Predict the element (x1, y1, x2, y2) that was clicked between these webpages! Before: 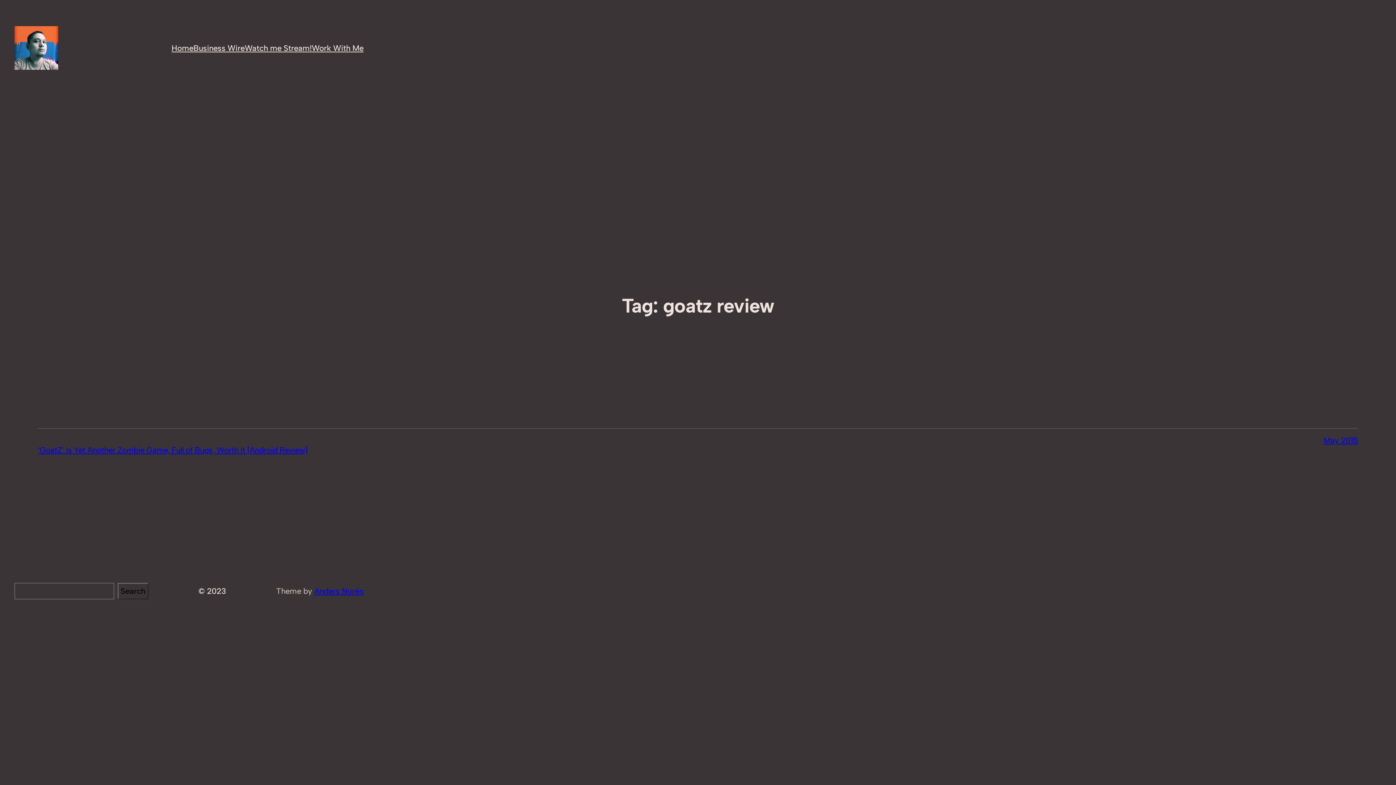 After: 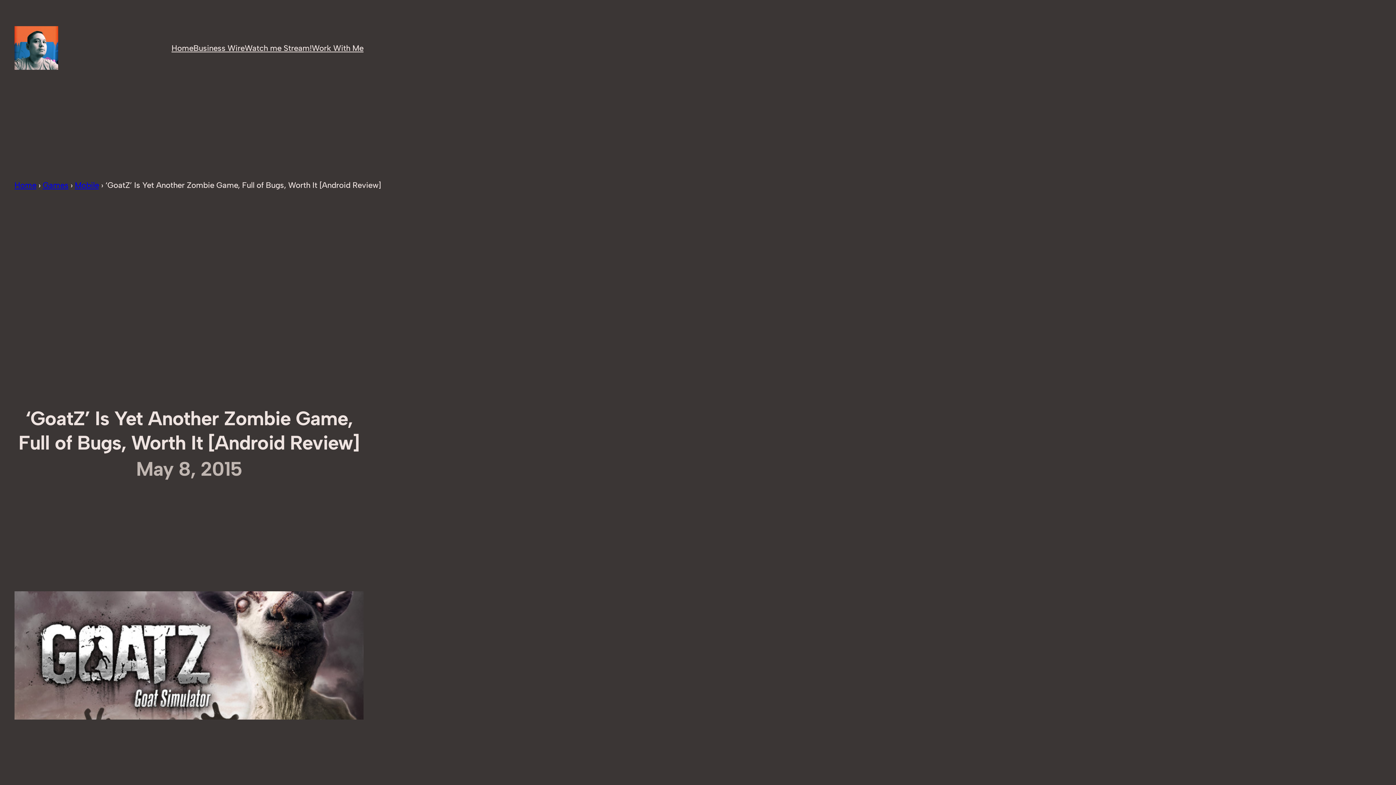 Action: label: May 2015 bbox: (1323, 435, 1358, 445)